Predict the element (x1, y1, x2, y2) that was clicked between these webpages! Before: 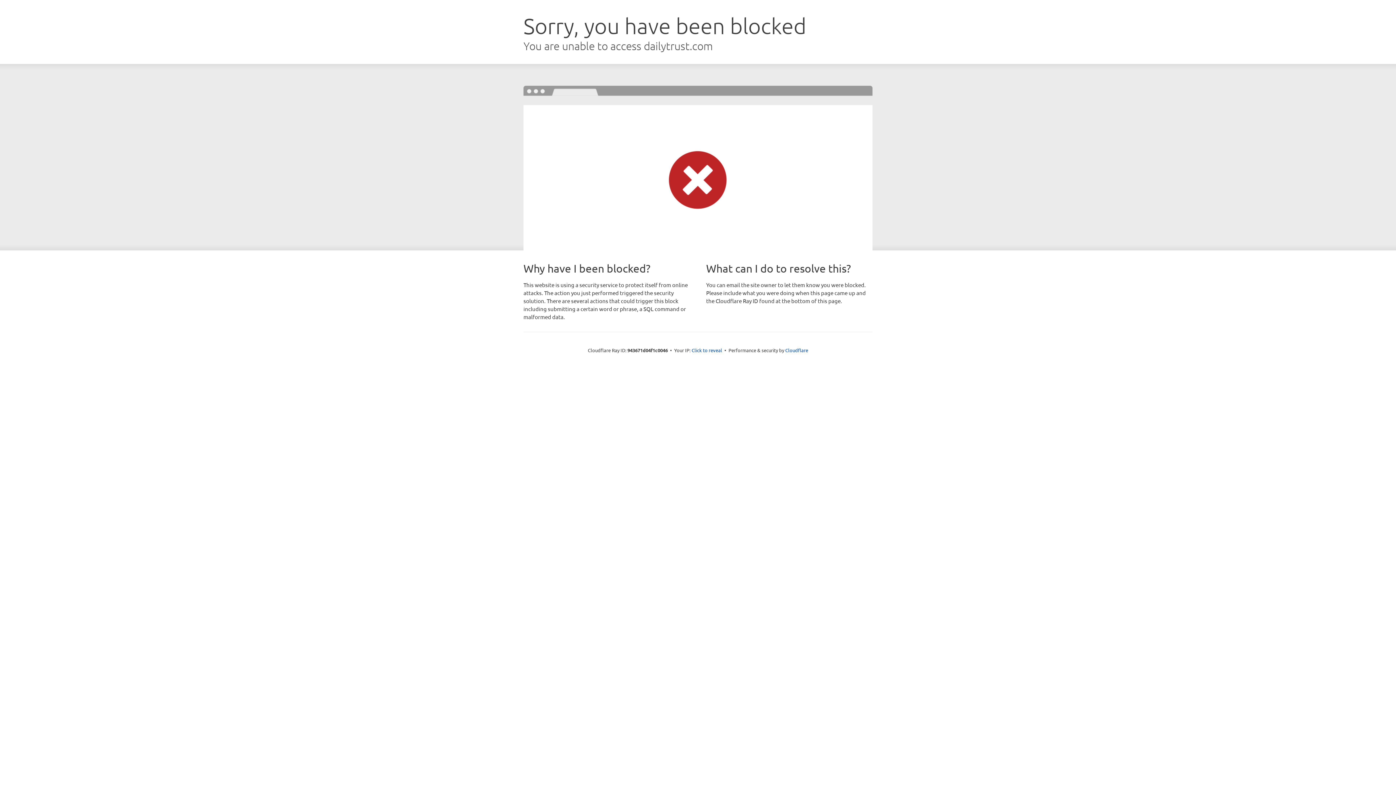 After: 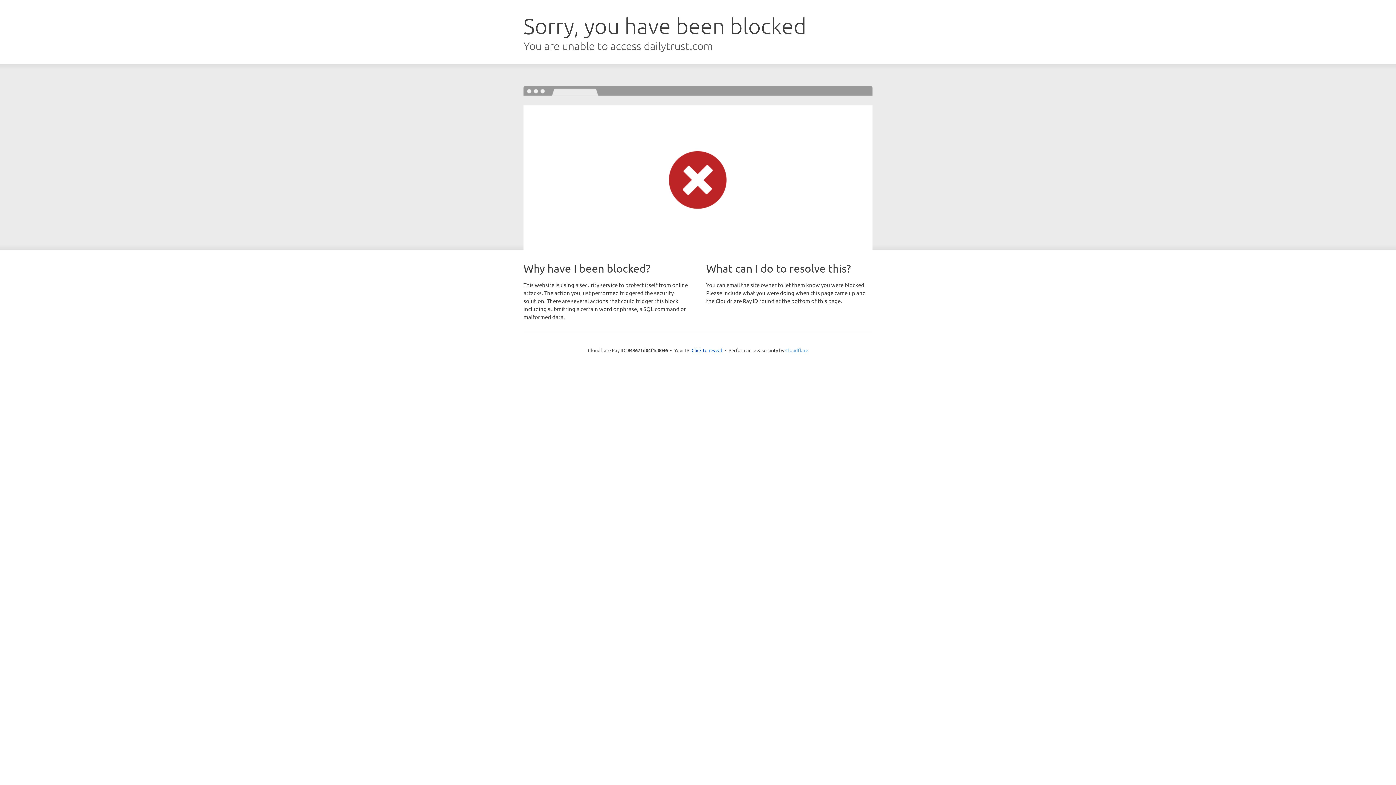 Action: label: Cloudflare bbox: (785, 347, 808, 353)